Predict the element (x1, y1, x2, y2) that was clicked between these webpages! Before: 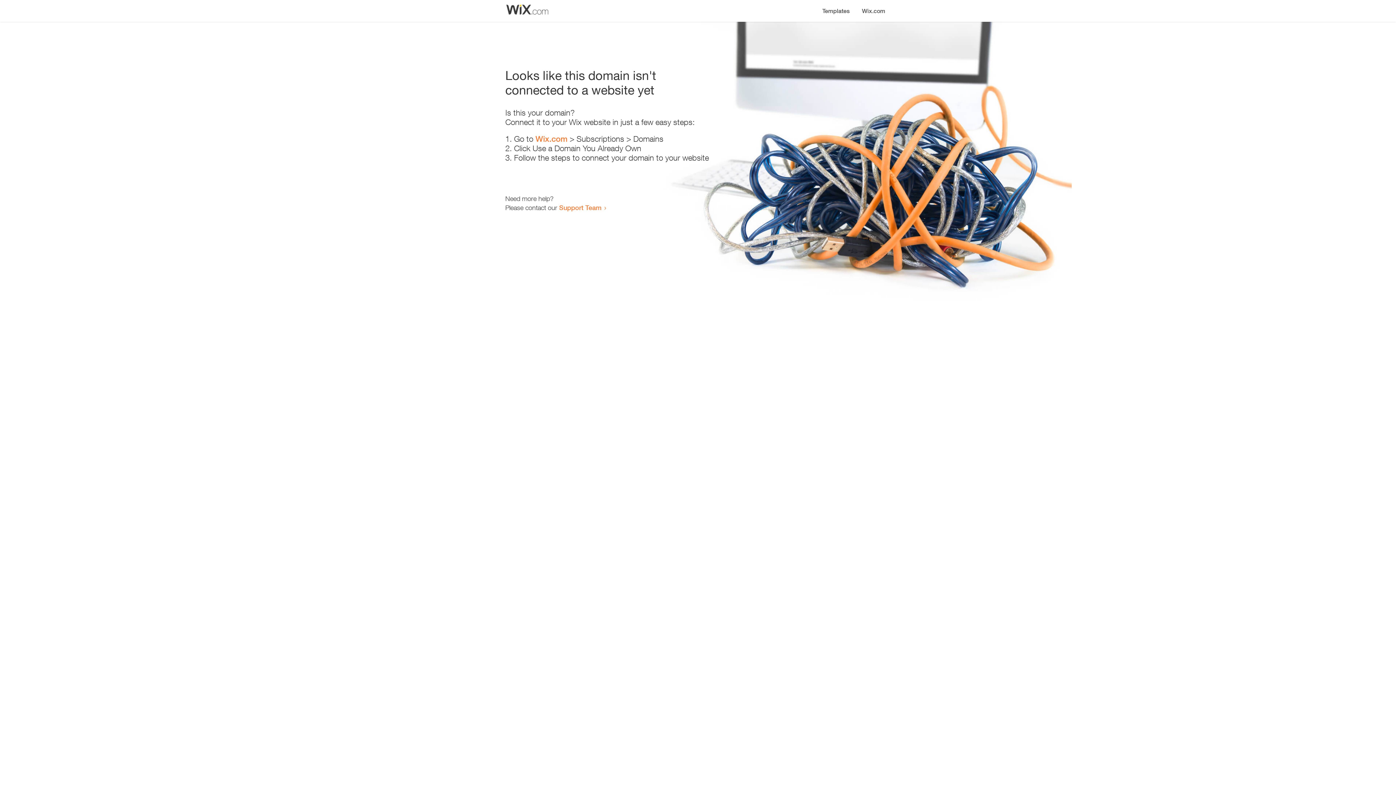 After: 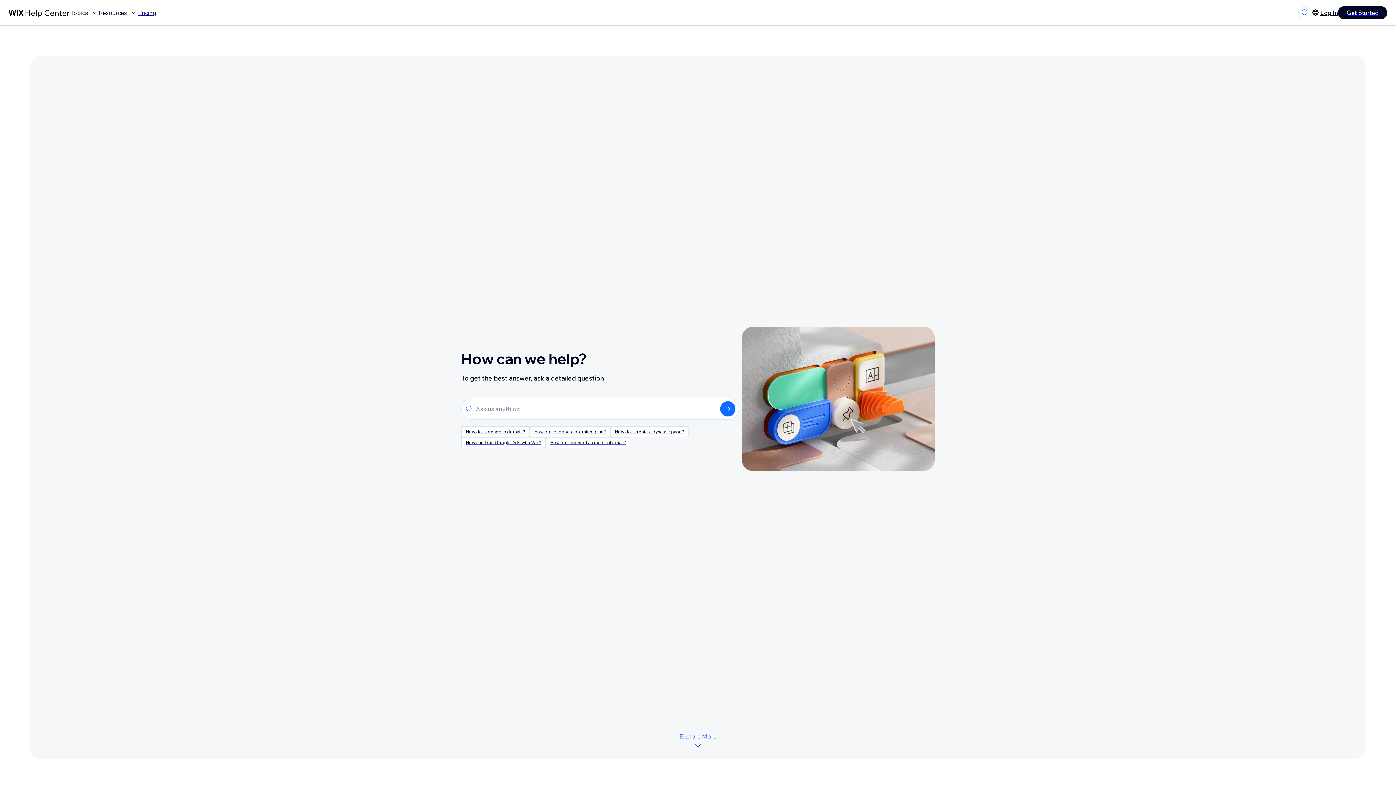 Action: bbox: (559, 203, 601, 211) label: Support Team